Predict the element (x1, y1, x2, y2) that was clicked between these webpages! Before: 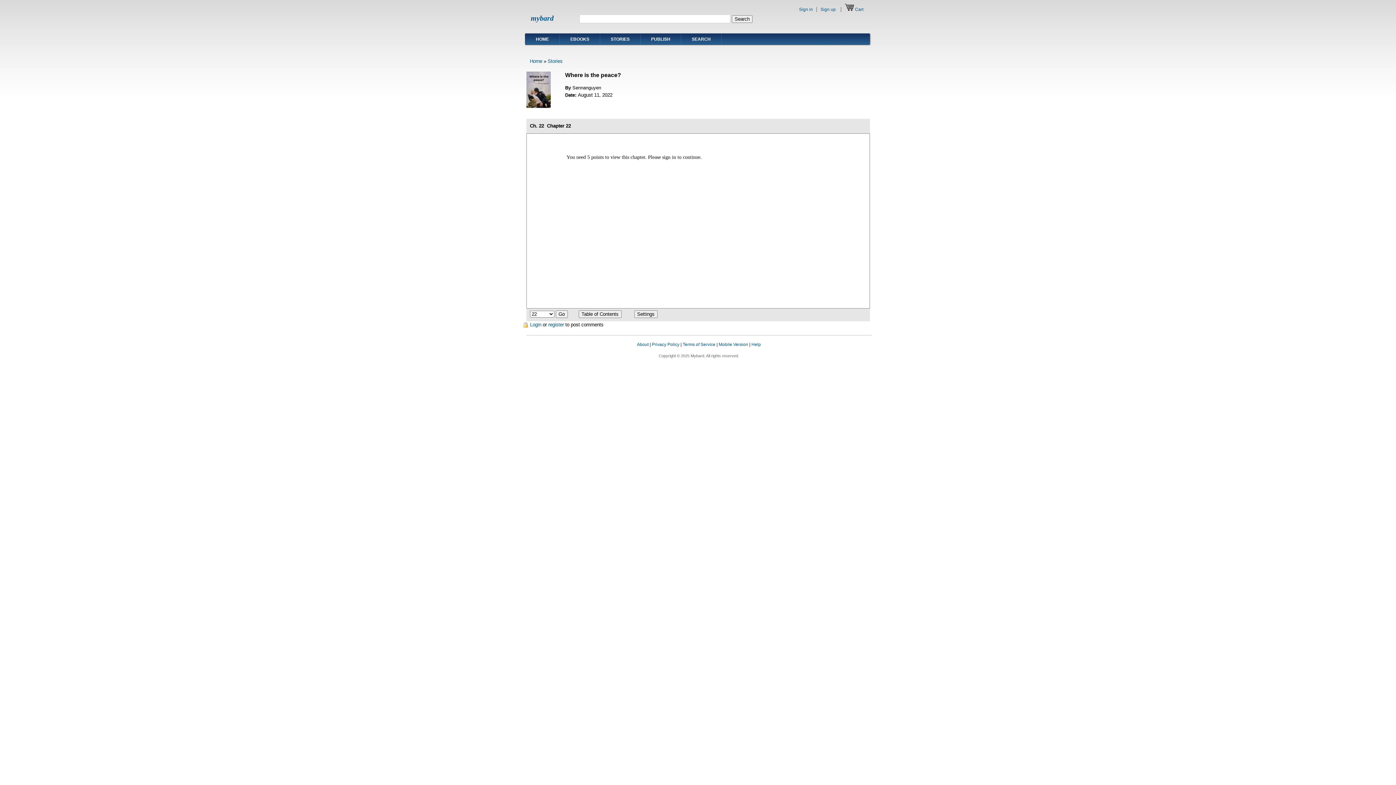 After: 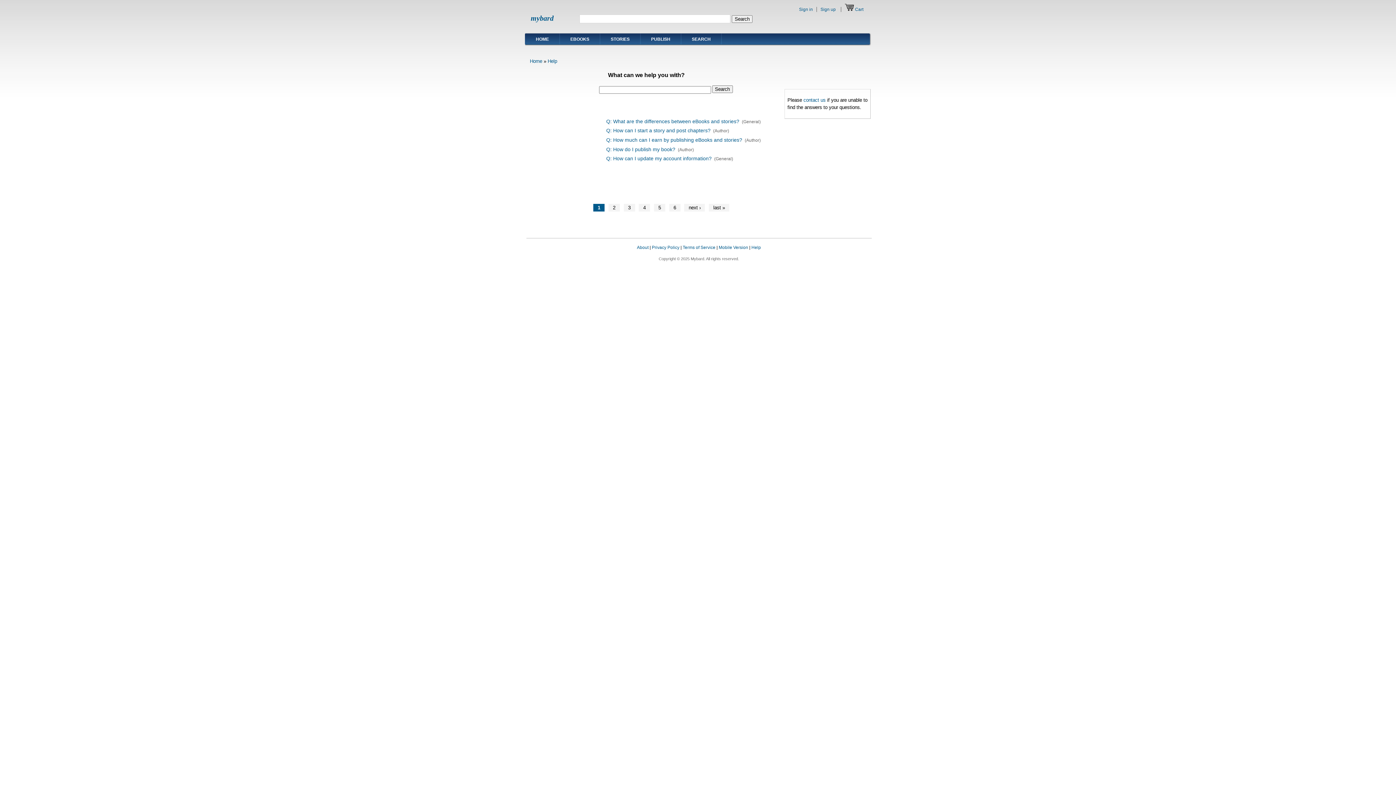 Action: bbox: (751, 342, 761, 347) label: Help